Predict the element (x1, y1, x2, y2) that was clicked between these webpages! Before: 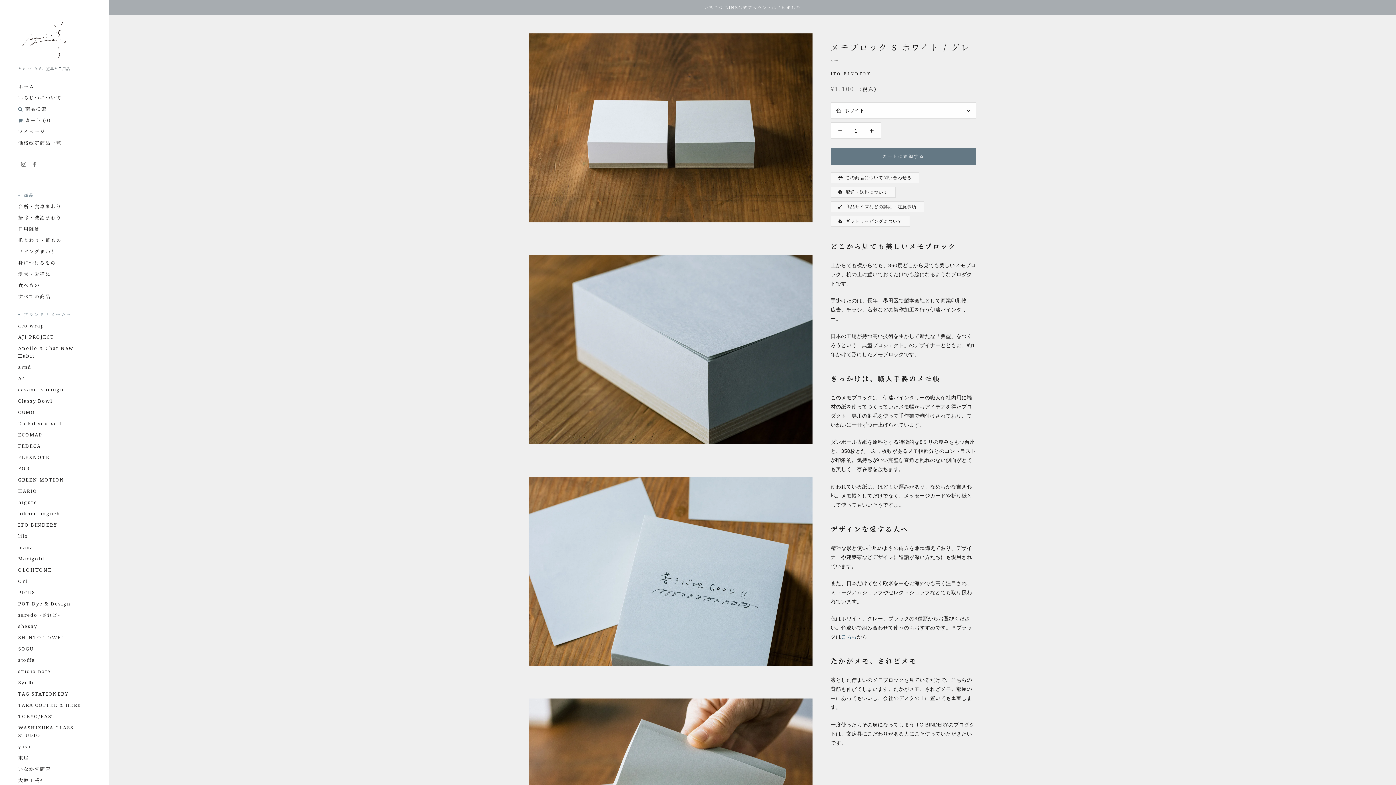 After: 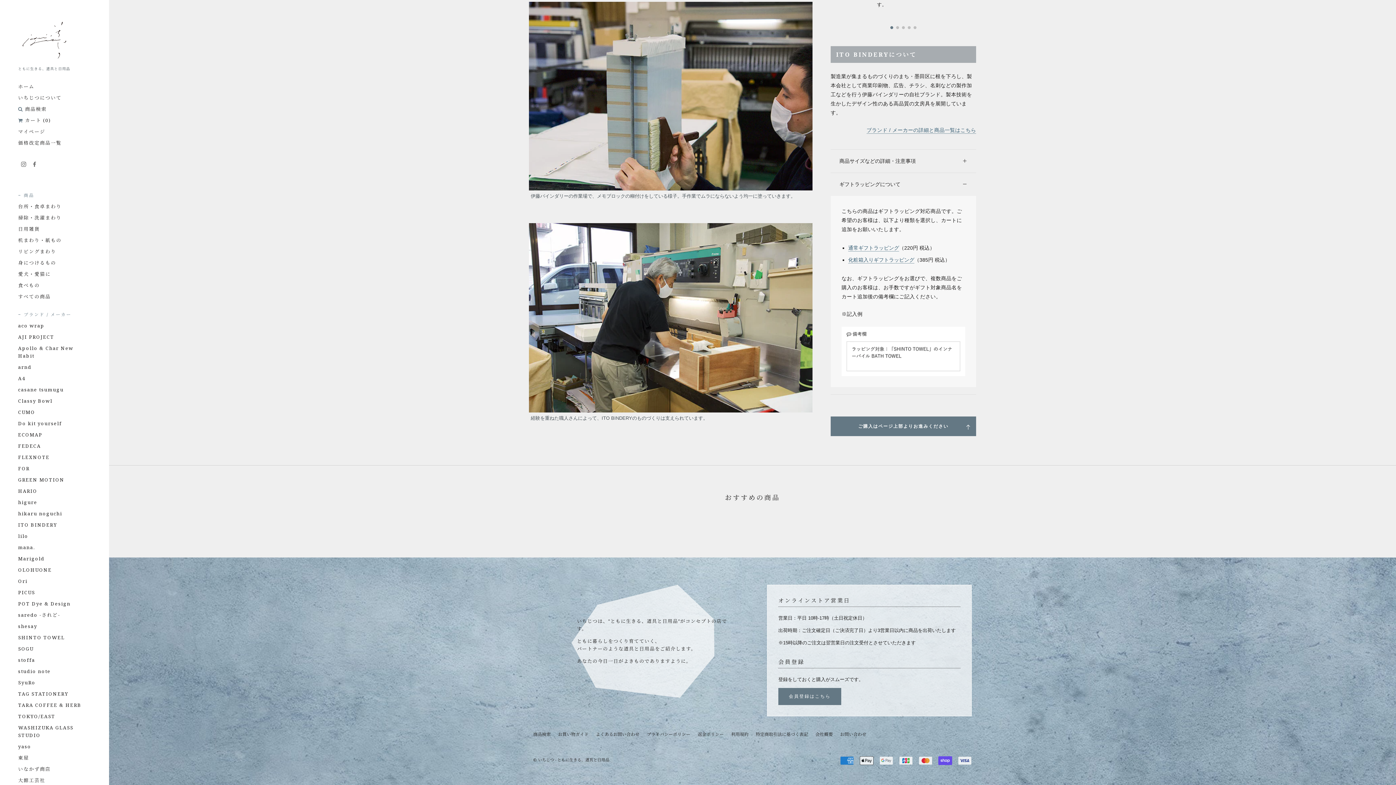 Action: bbox: (830, 216, 910, 226) label: ギフトラッピングについて